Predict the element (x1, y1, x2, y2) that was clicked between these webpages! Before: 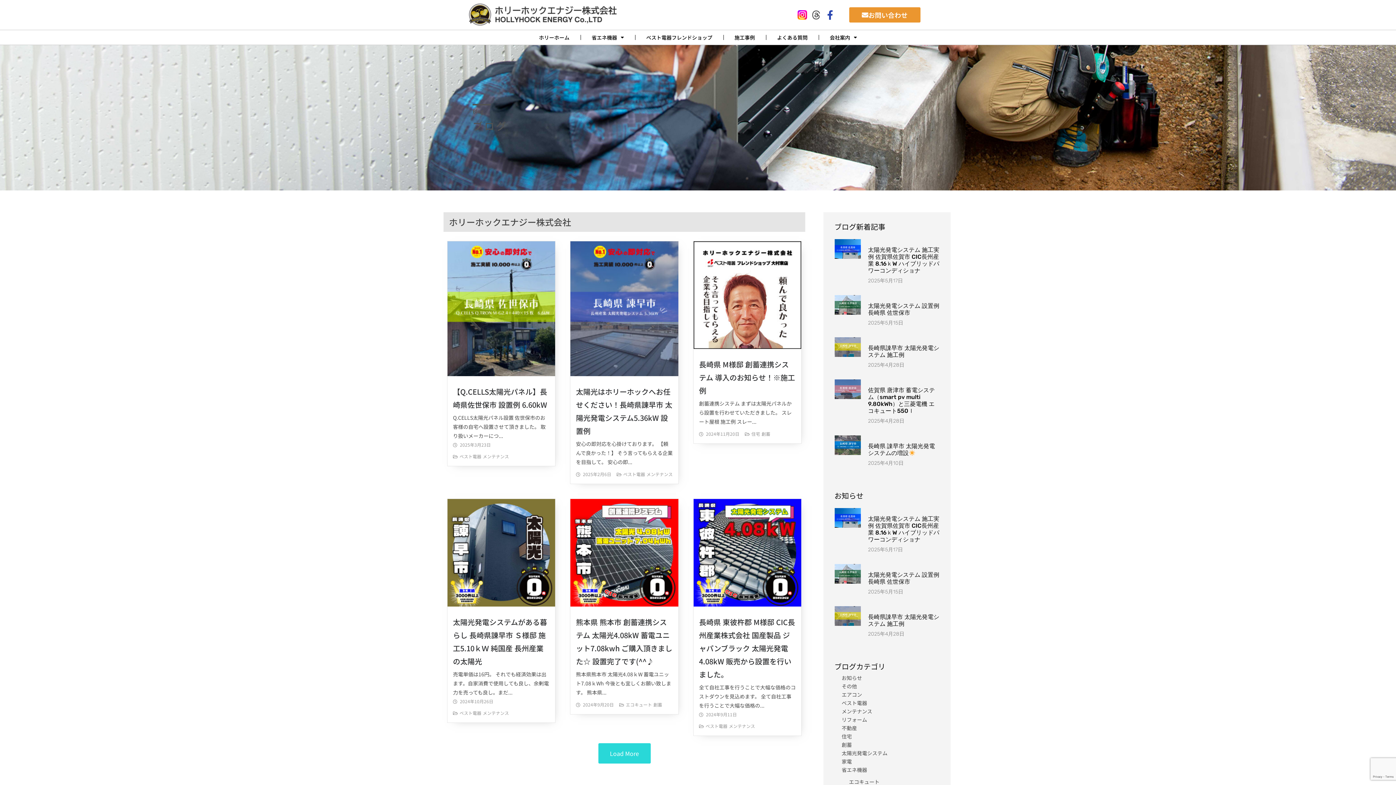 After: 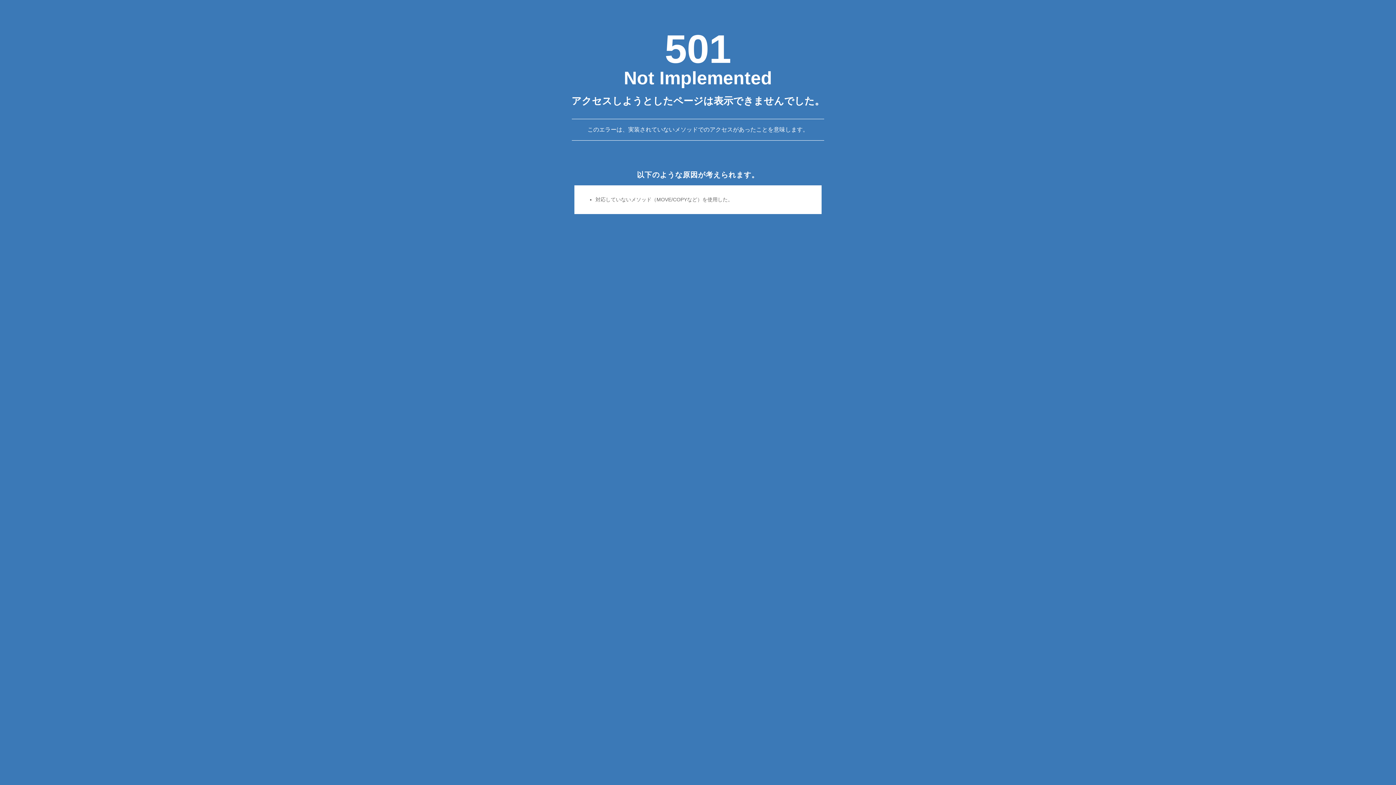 Action: bbox: (841, 682, 857, 690) label: その他